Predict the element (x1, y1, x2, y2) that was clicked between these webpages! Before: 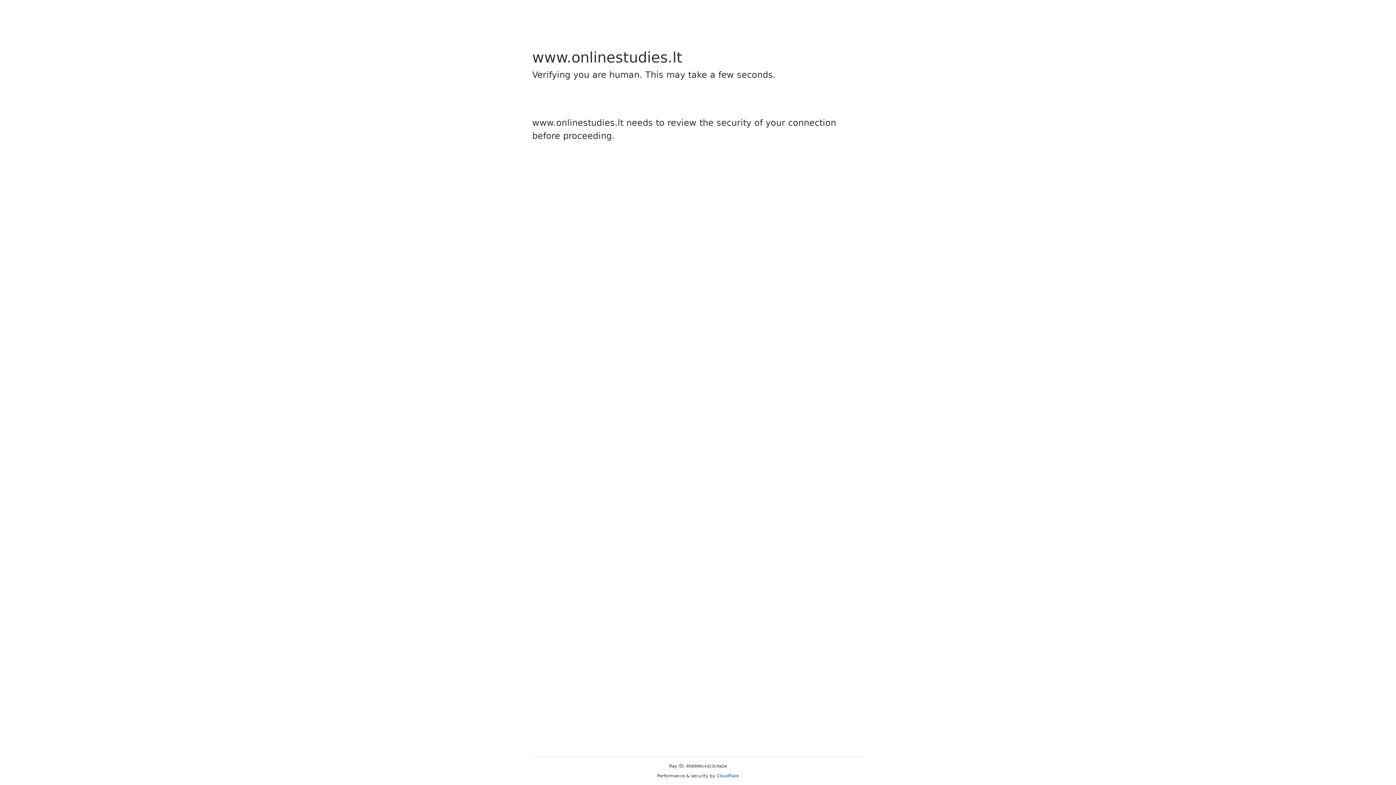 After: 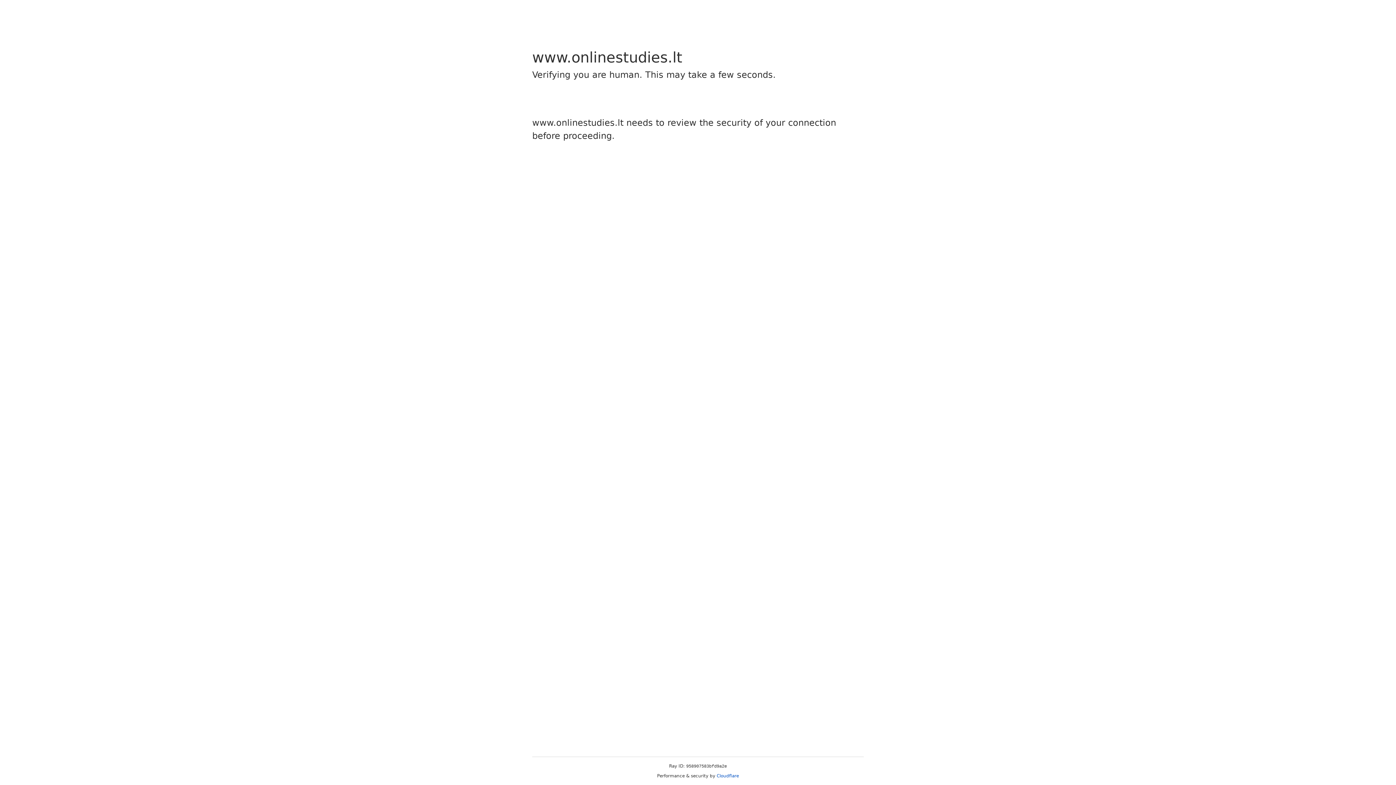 Action: label: Cloudflare bbox: (716, 773, 739, 778)